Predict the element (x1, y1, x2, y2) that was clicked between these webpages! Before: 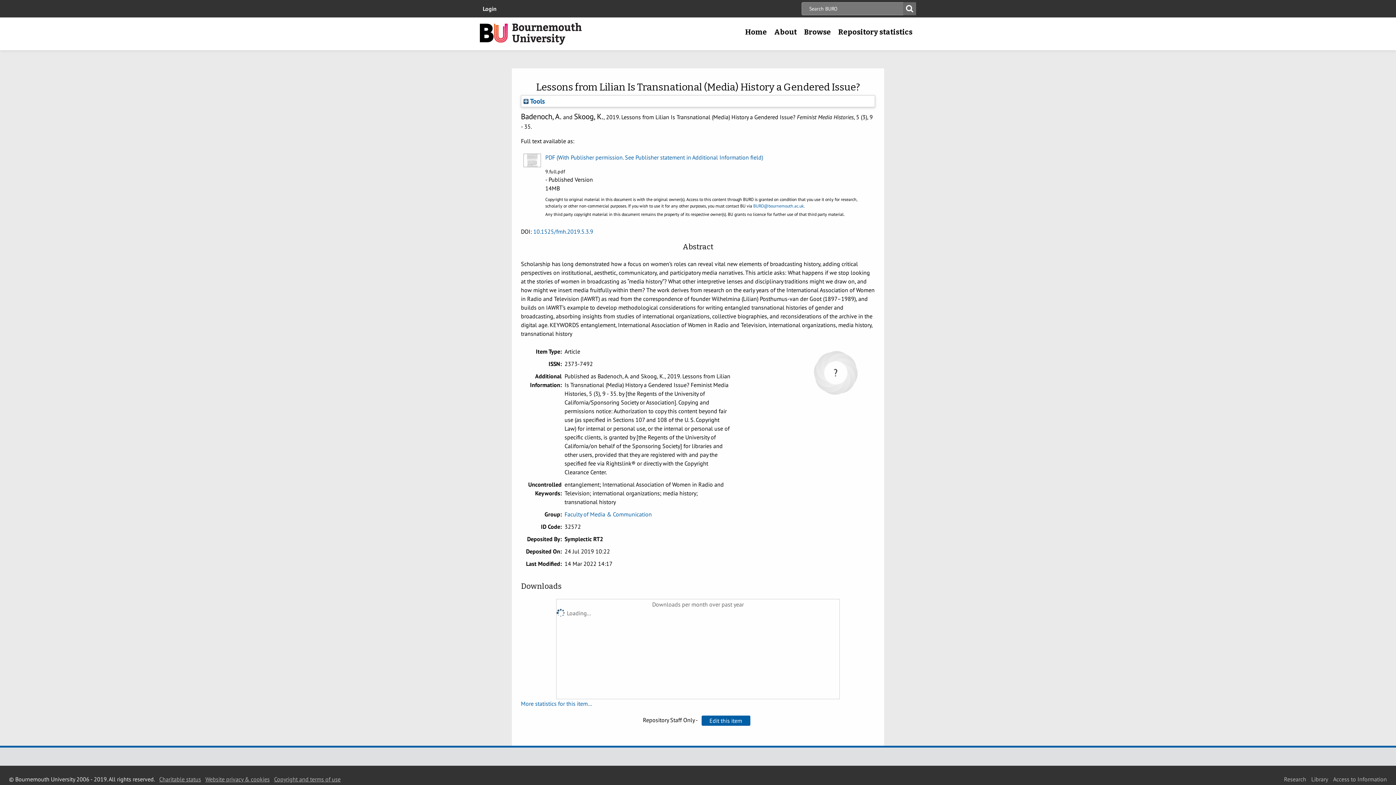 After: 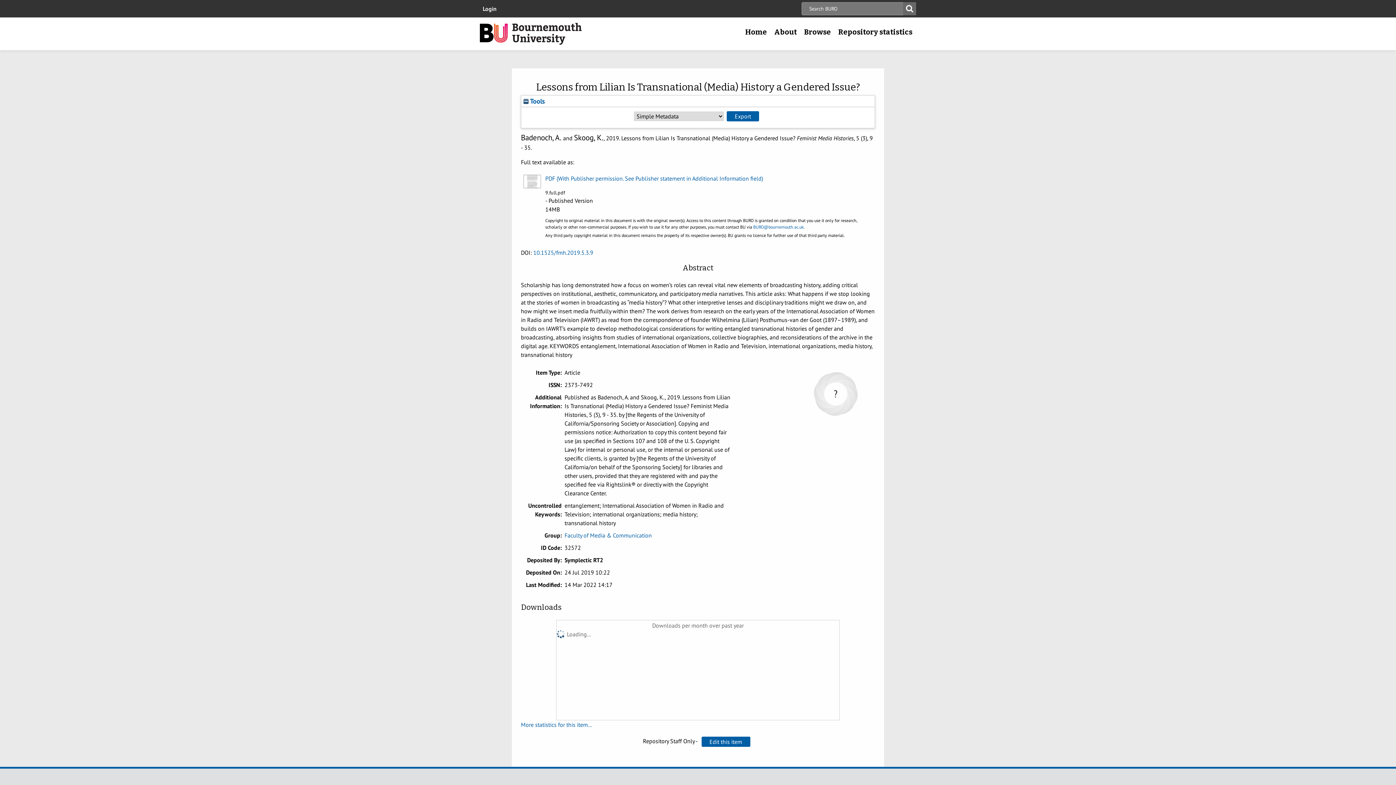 Action: bbox: (523, 96, 545, 105) label:  Tools